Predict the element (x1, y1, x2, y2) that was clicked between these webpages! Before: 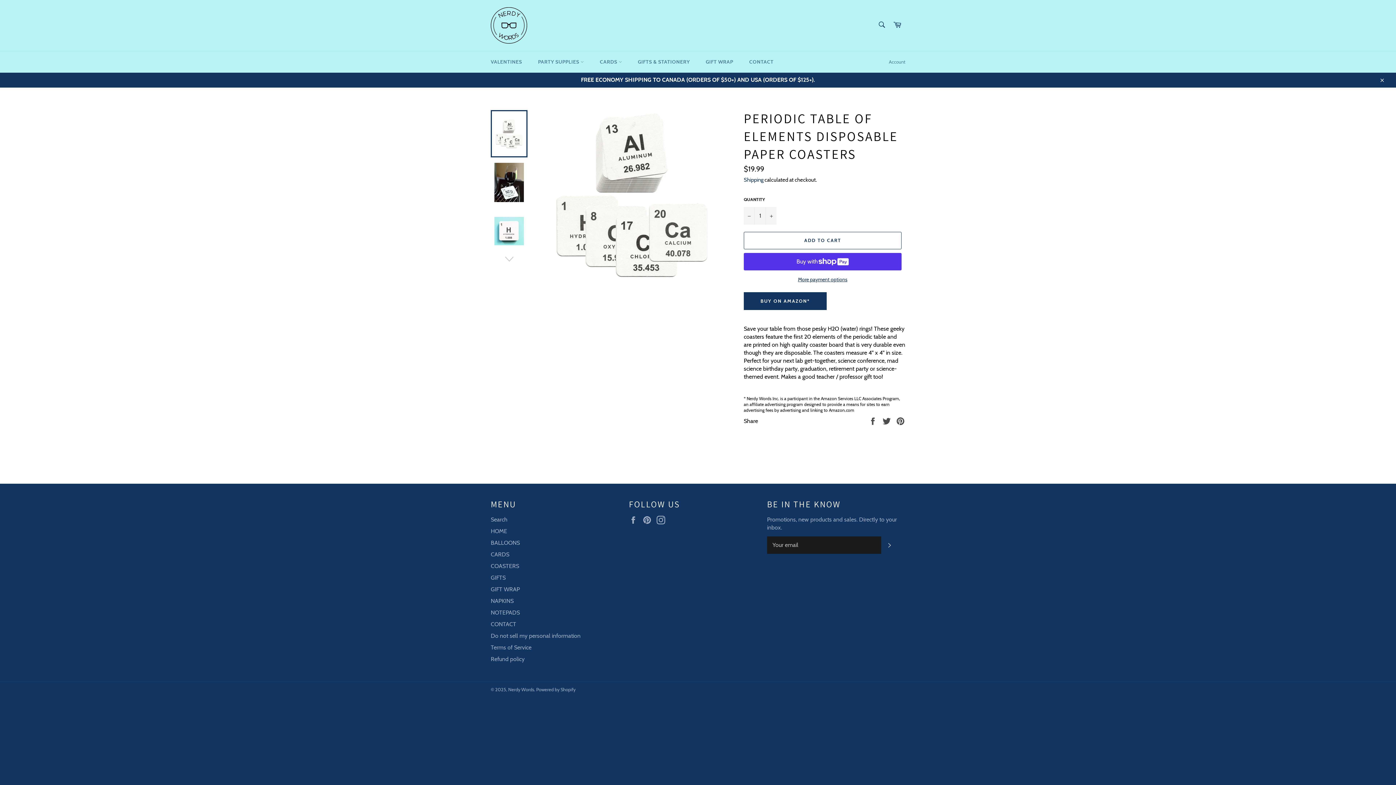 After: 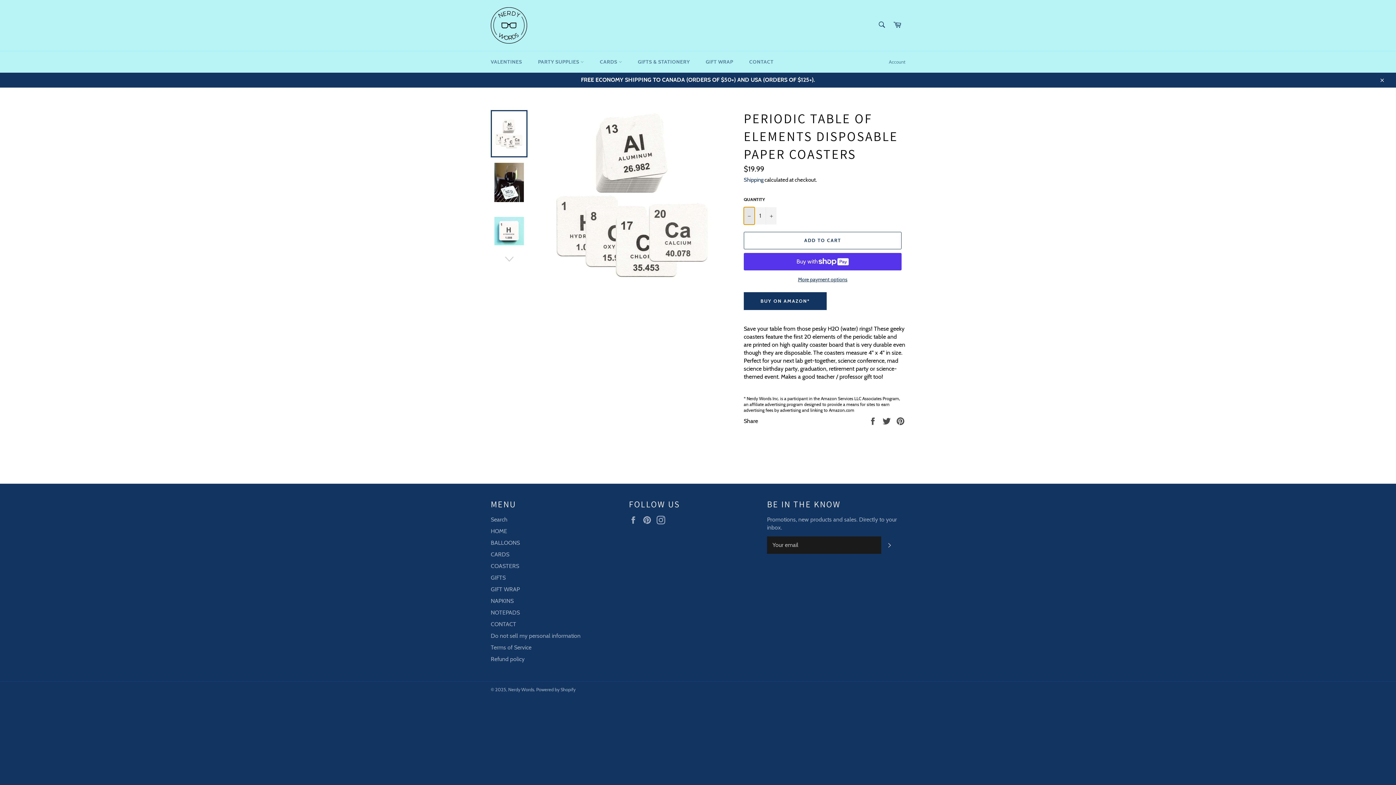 Action: label: Reduce item quantity by one bbox: (744, 207, 754, 224)